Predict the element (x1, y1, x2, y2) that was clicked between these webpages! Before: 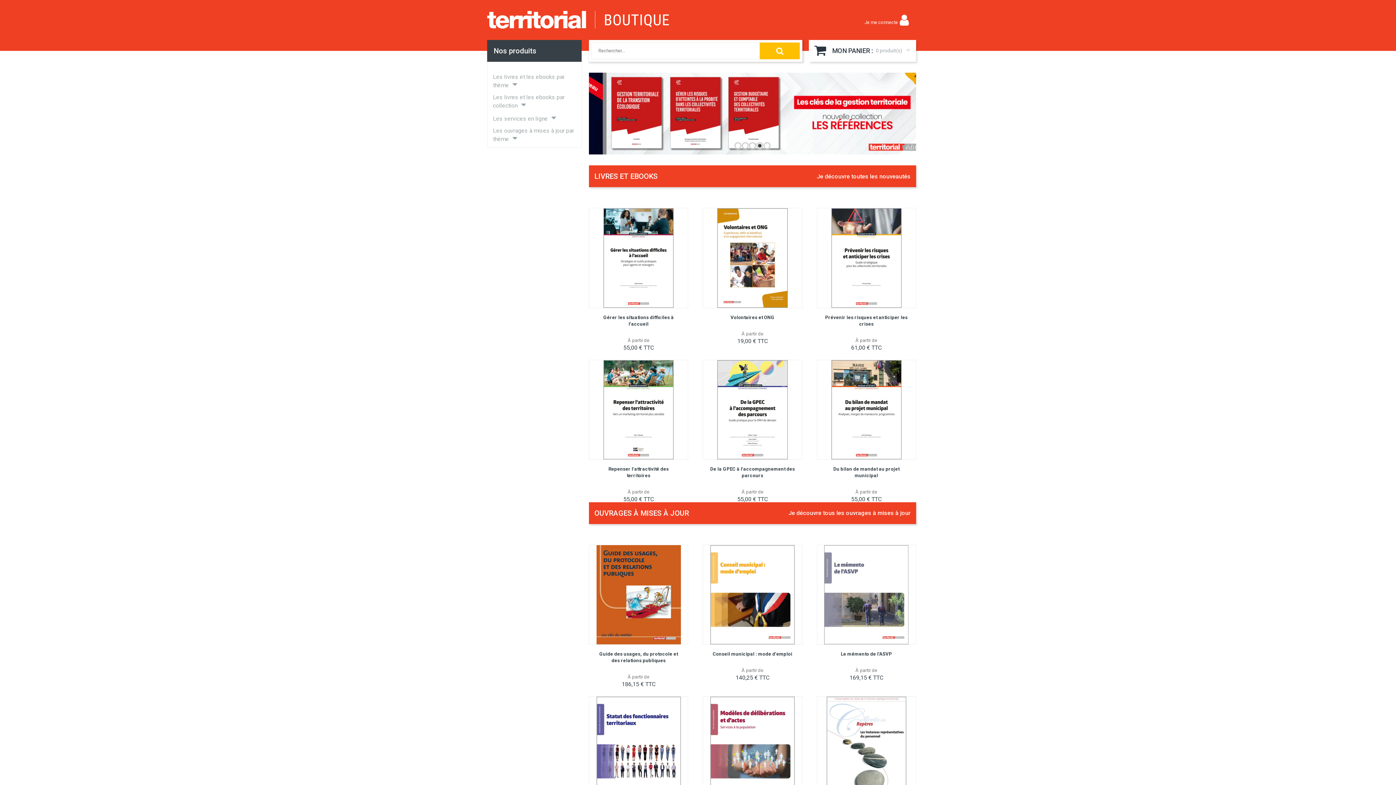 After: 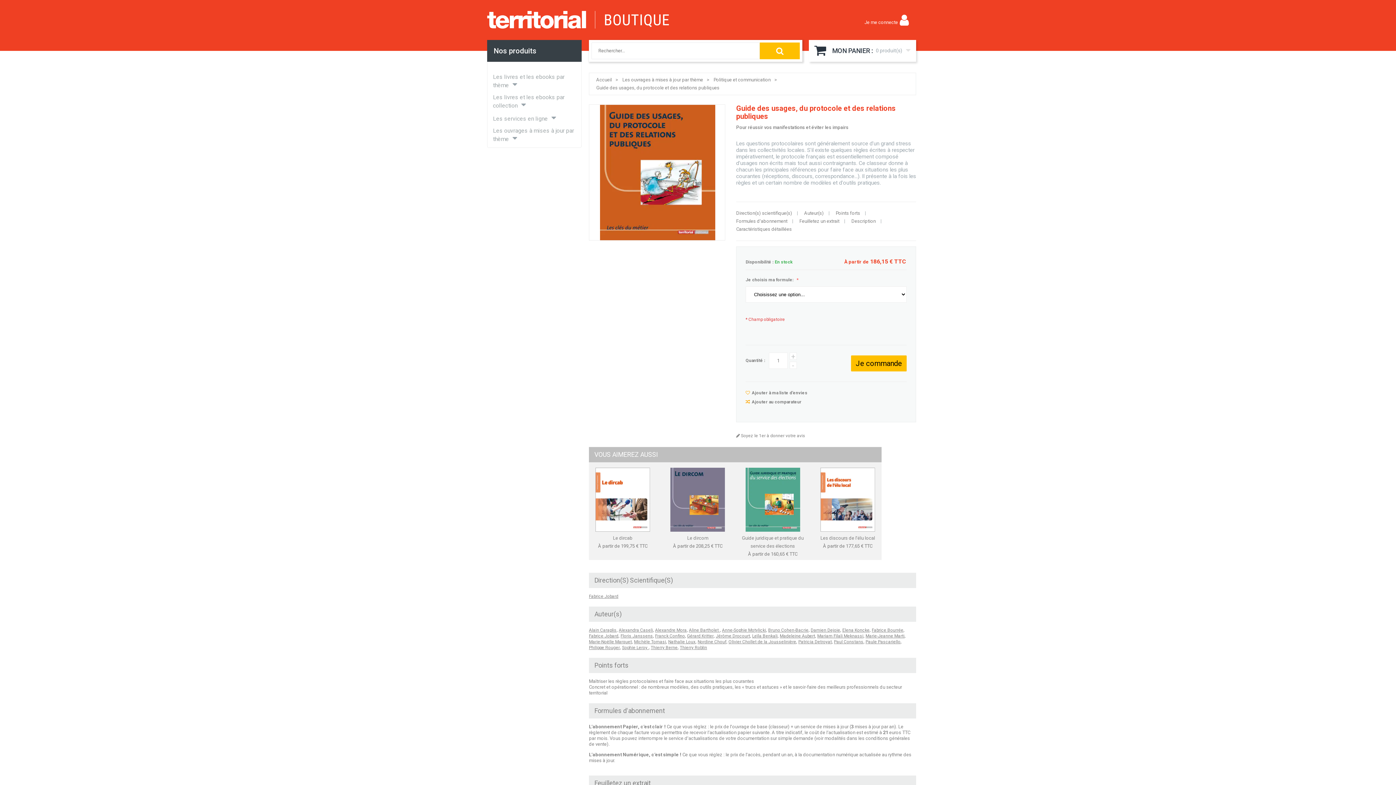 Action: bbox: (589, 545, 688, 647)